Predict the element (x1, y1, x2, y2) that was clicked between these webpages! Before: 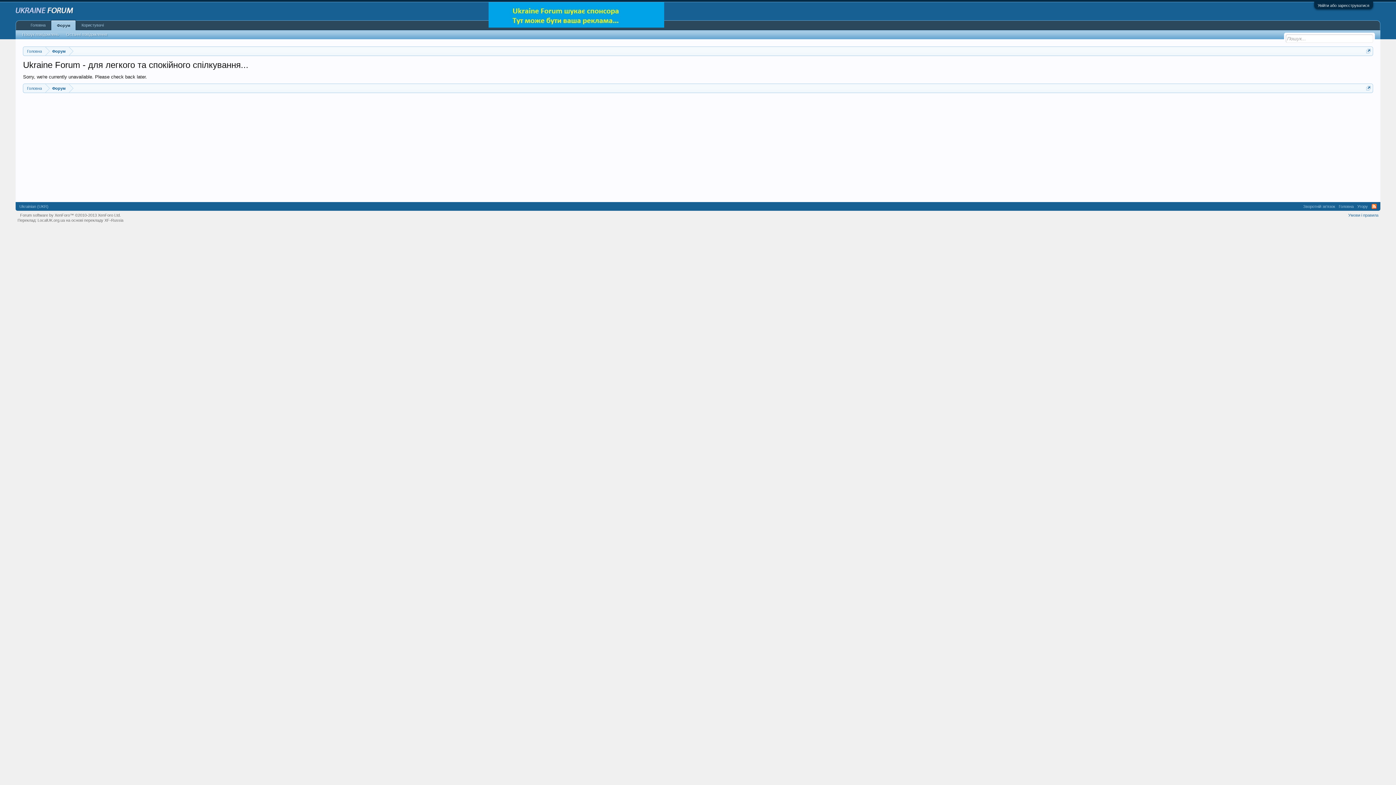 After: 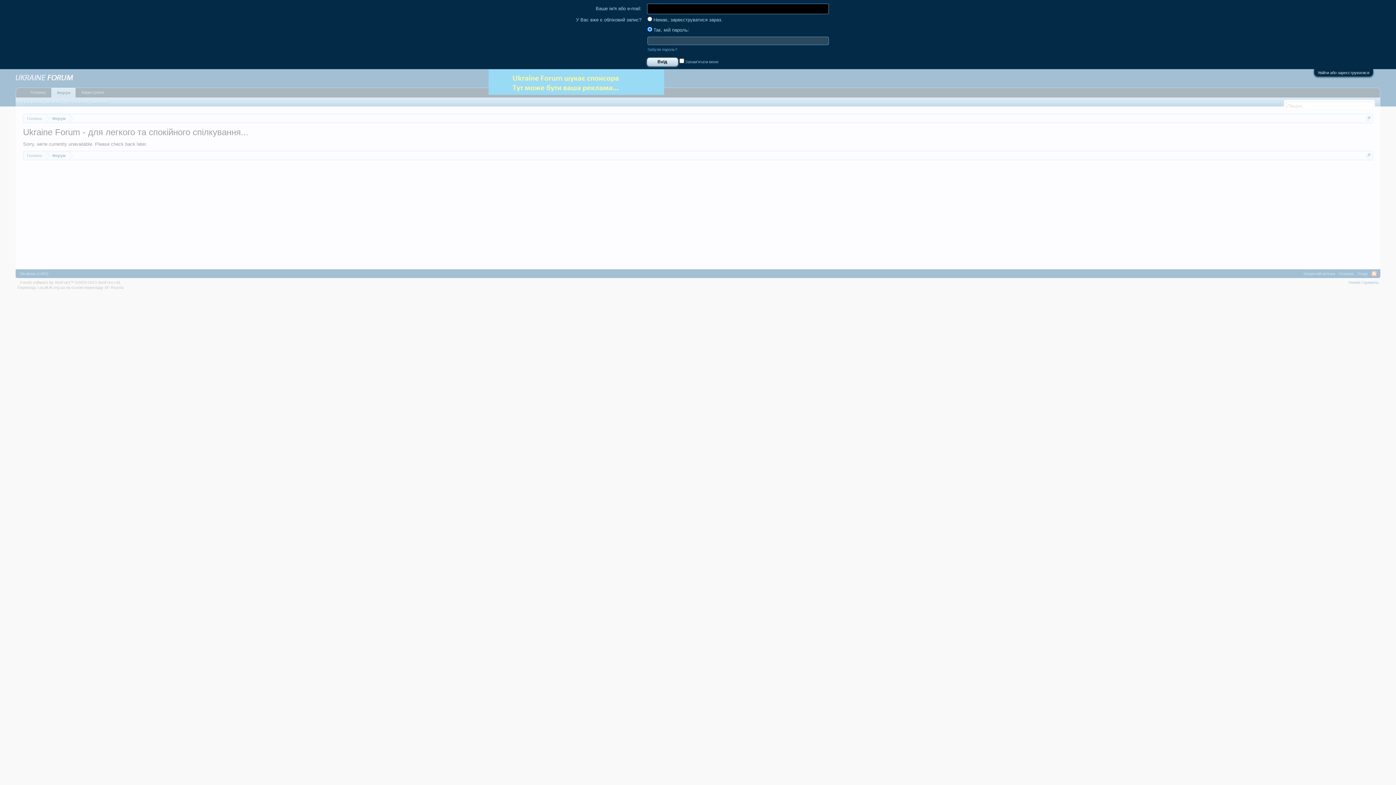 Action: bbox: (1318, 3, 1369, 7) label: Увійти або зареєструватися